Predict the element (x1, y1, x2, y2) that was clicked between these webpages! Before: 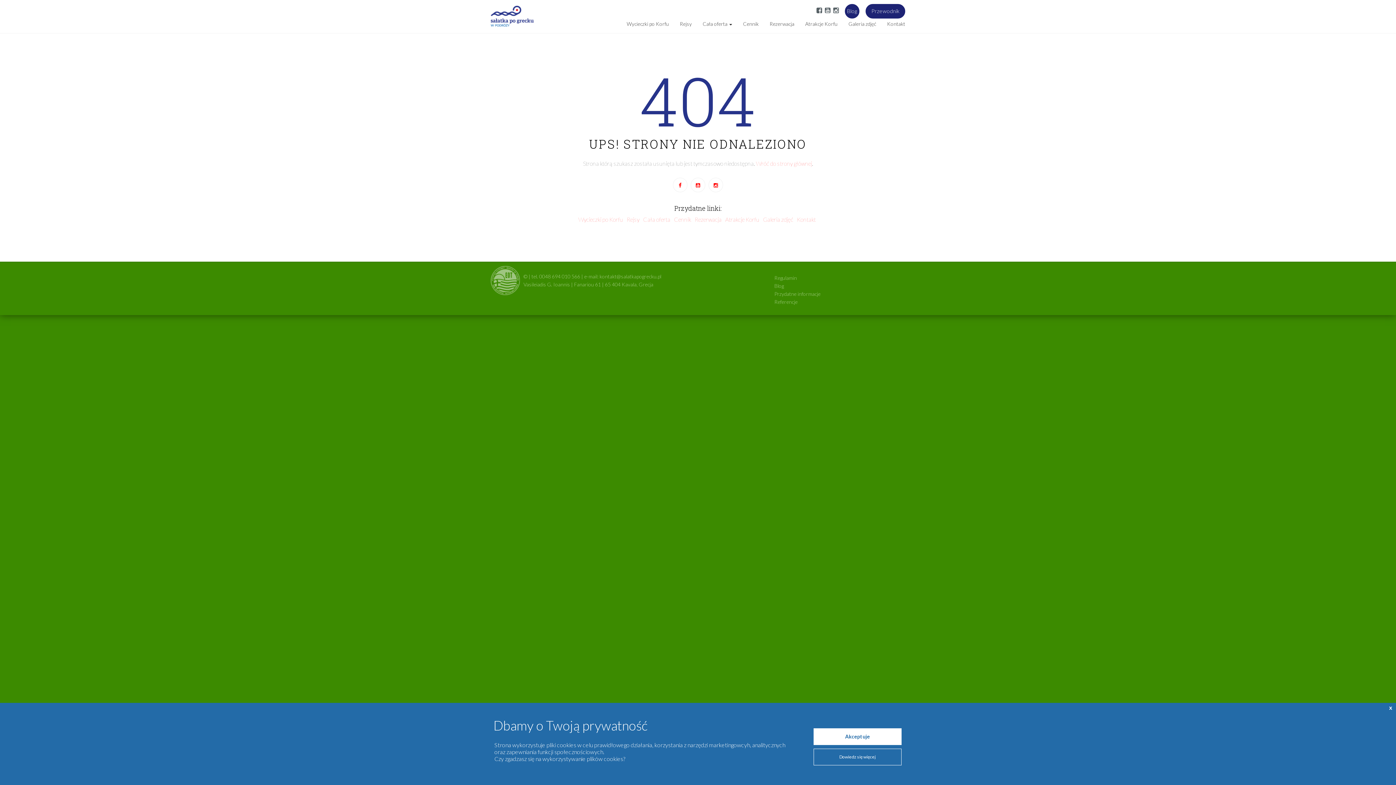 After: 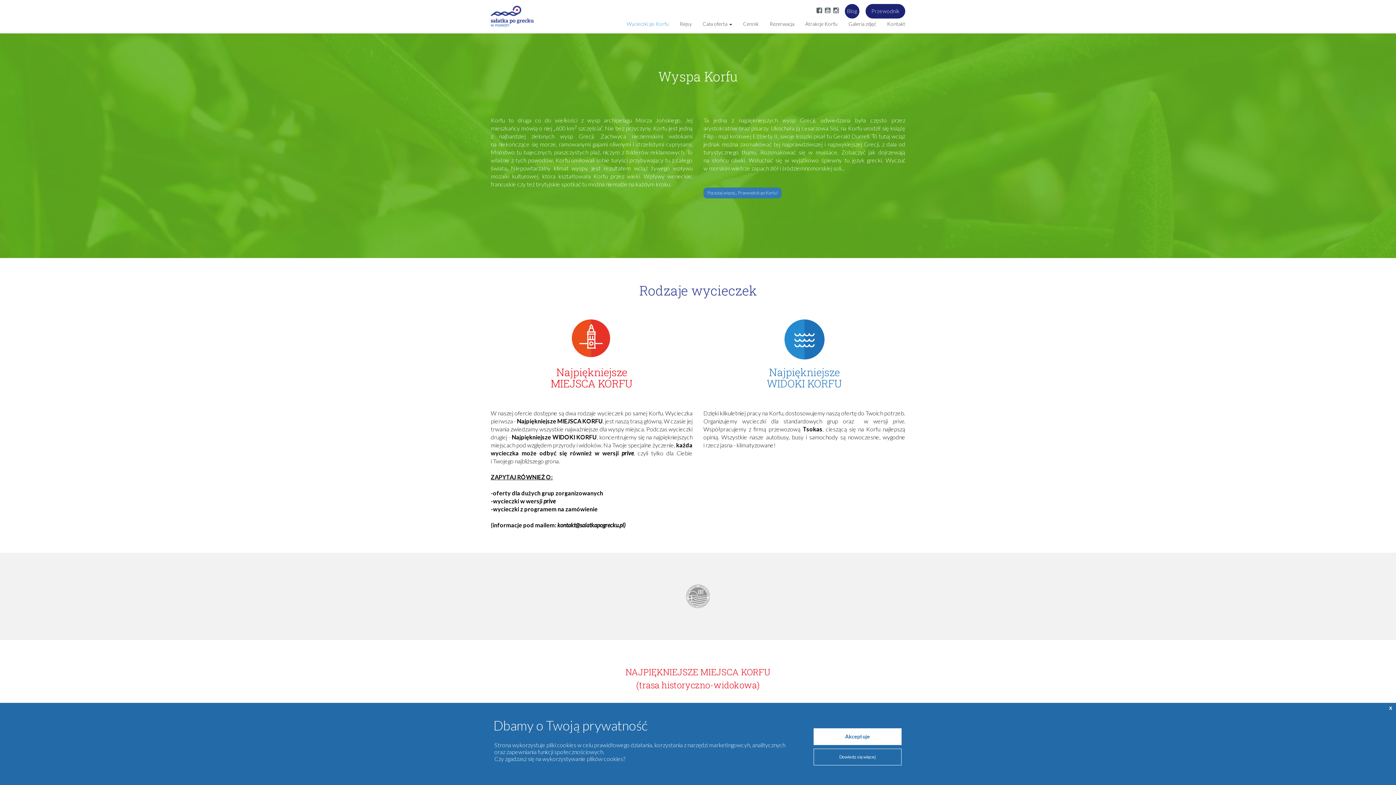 Action: bbox: (621, 14, 674, 33) label: Wycieczki po Korfu